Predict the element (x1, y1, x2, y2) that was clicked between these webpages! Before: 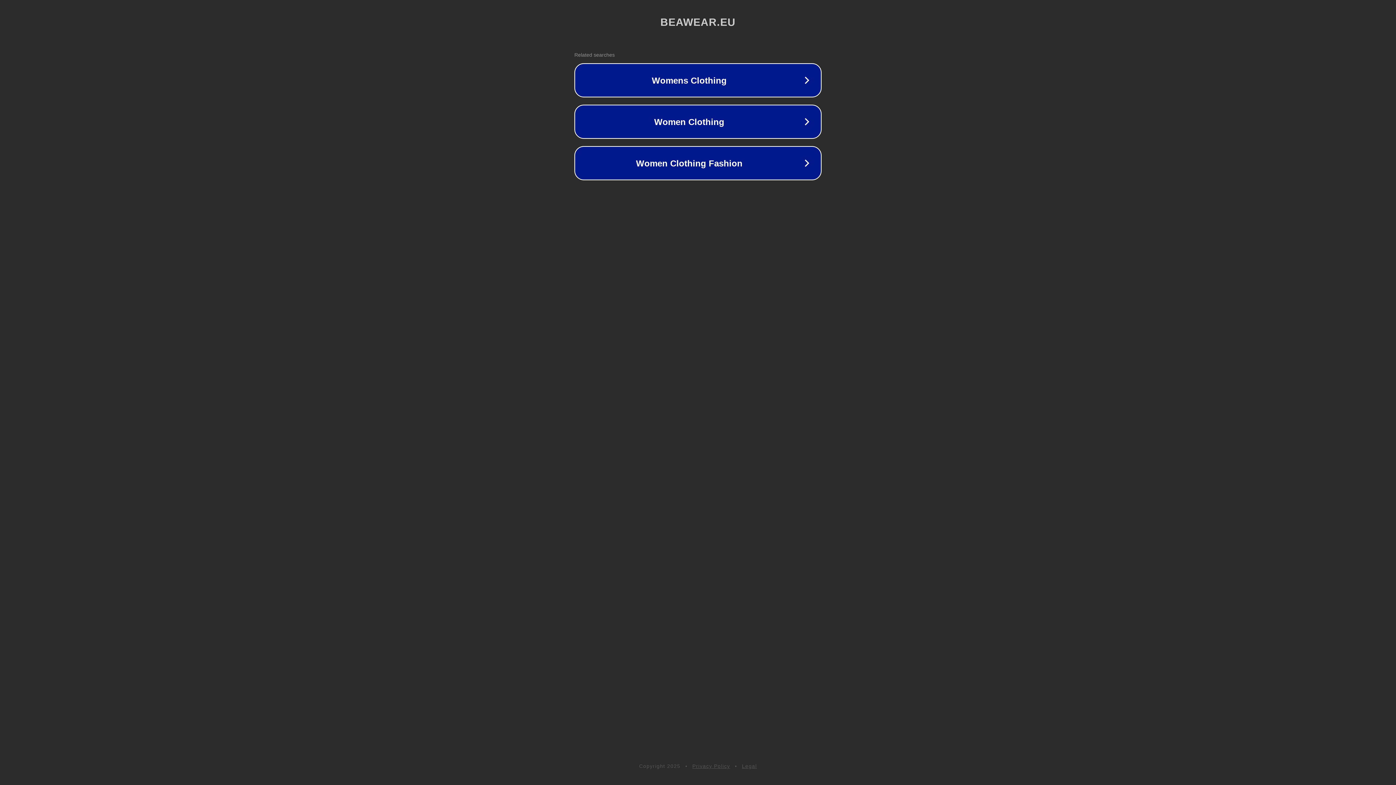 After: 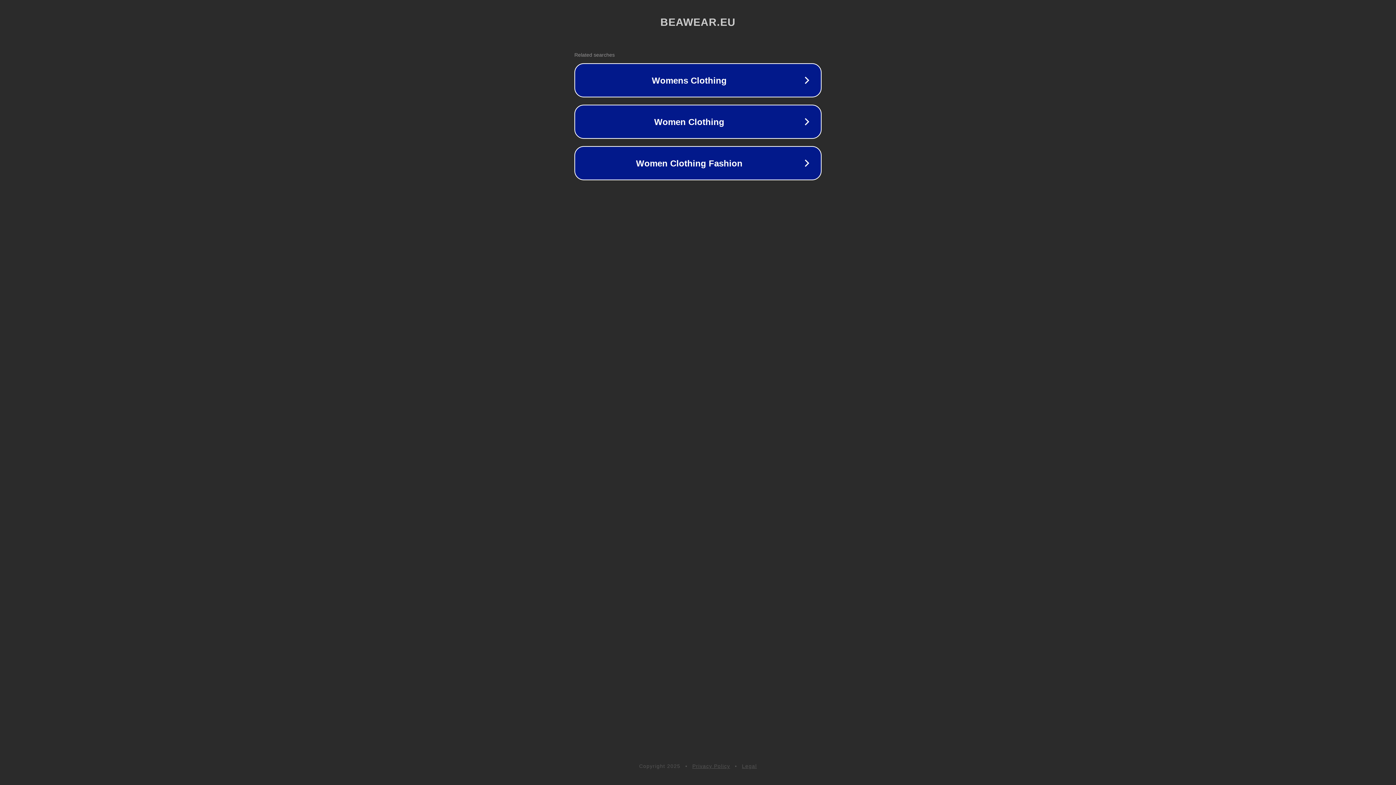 Action: label: Legal bbox: (742, 763, 757, 769)